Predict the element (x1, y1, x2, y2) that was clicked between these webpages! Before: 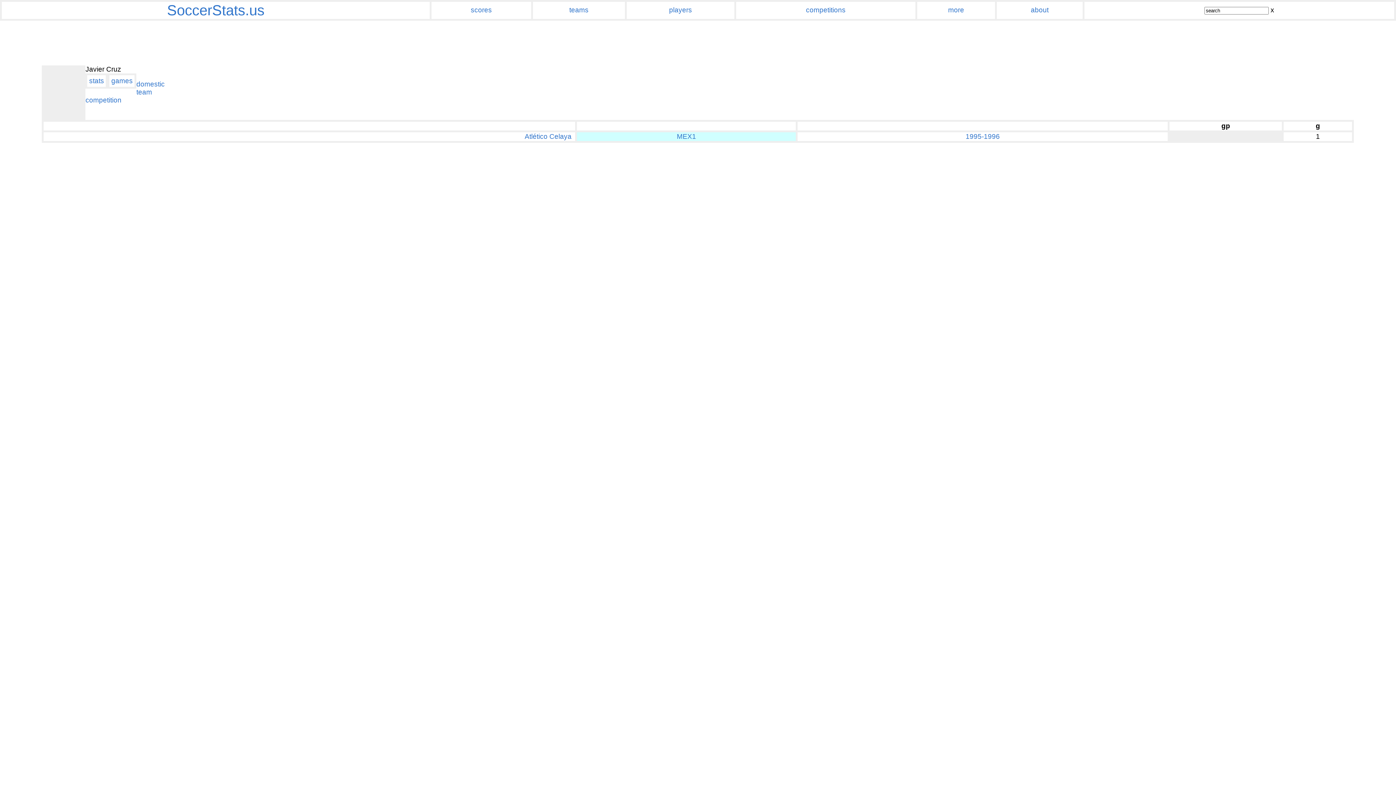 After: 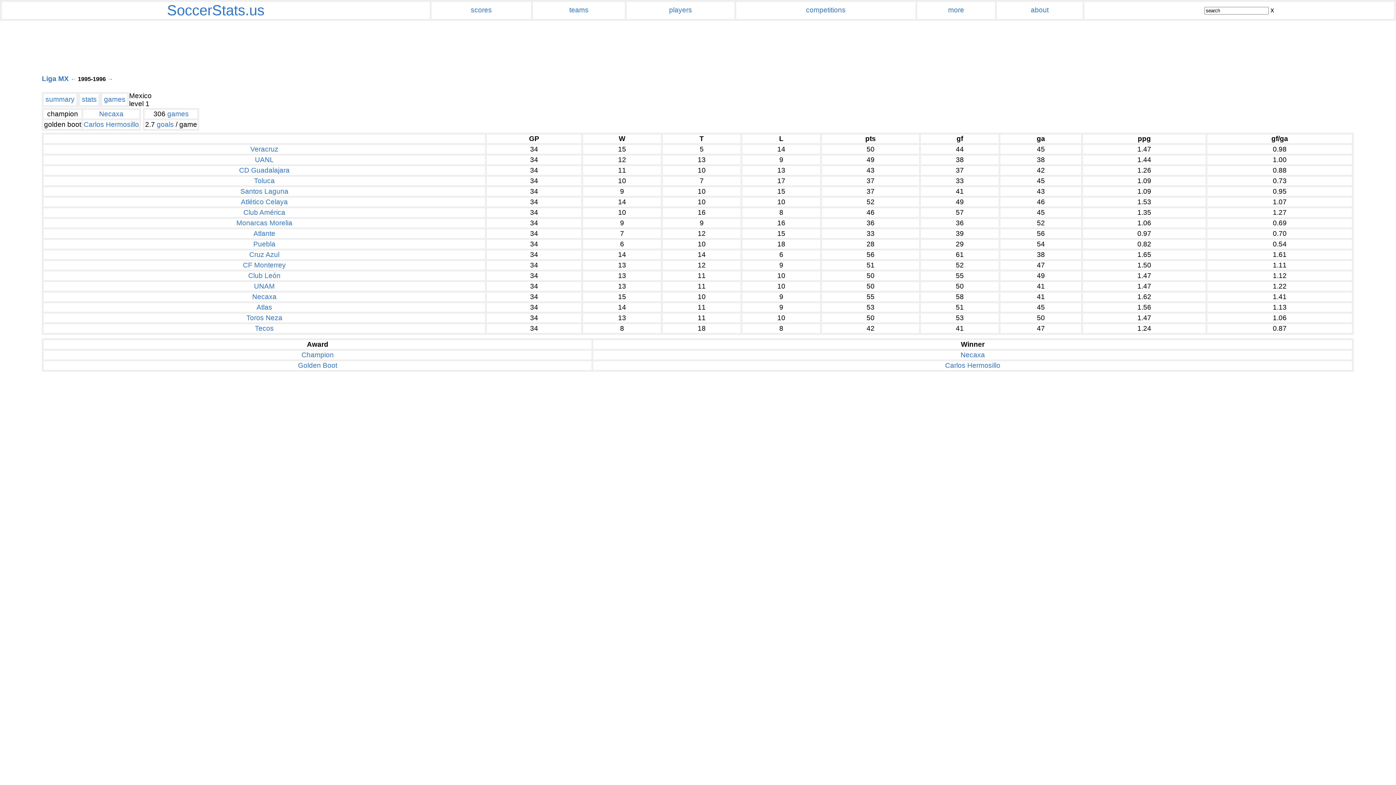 Action: bbox: (965, 132, 1000, 140) label: 1995-1996